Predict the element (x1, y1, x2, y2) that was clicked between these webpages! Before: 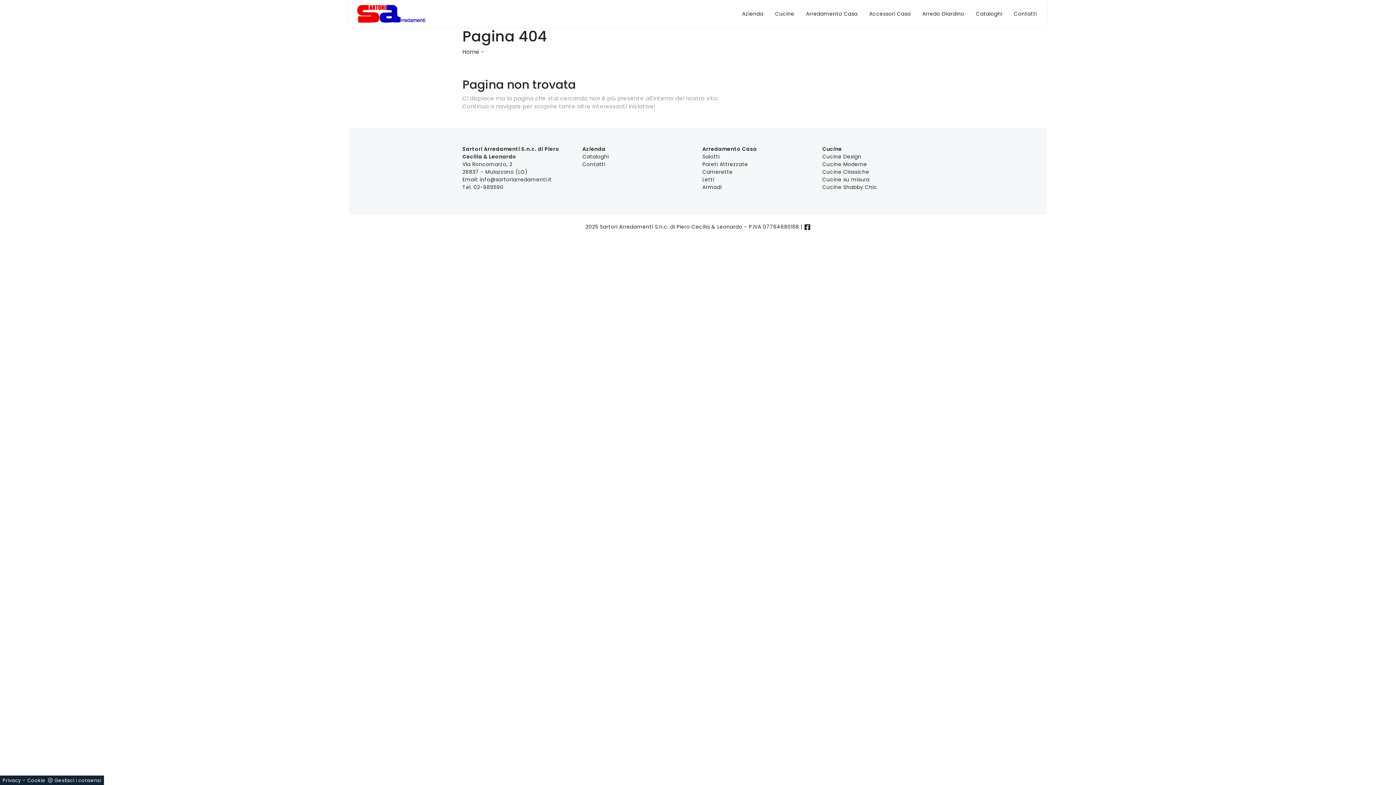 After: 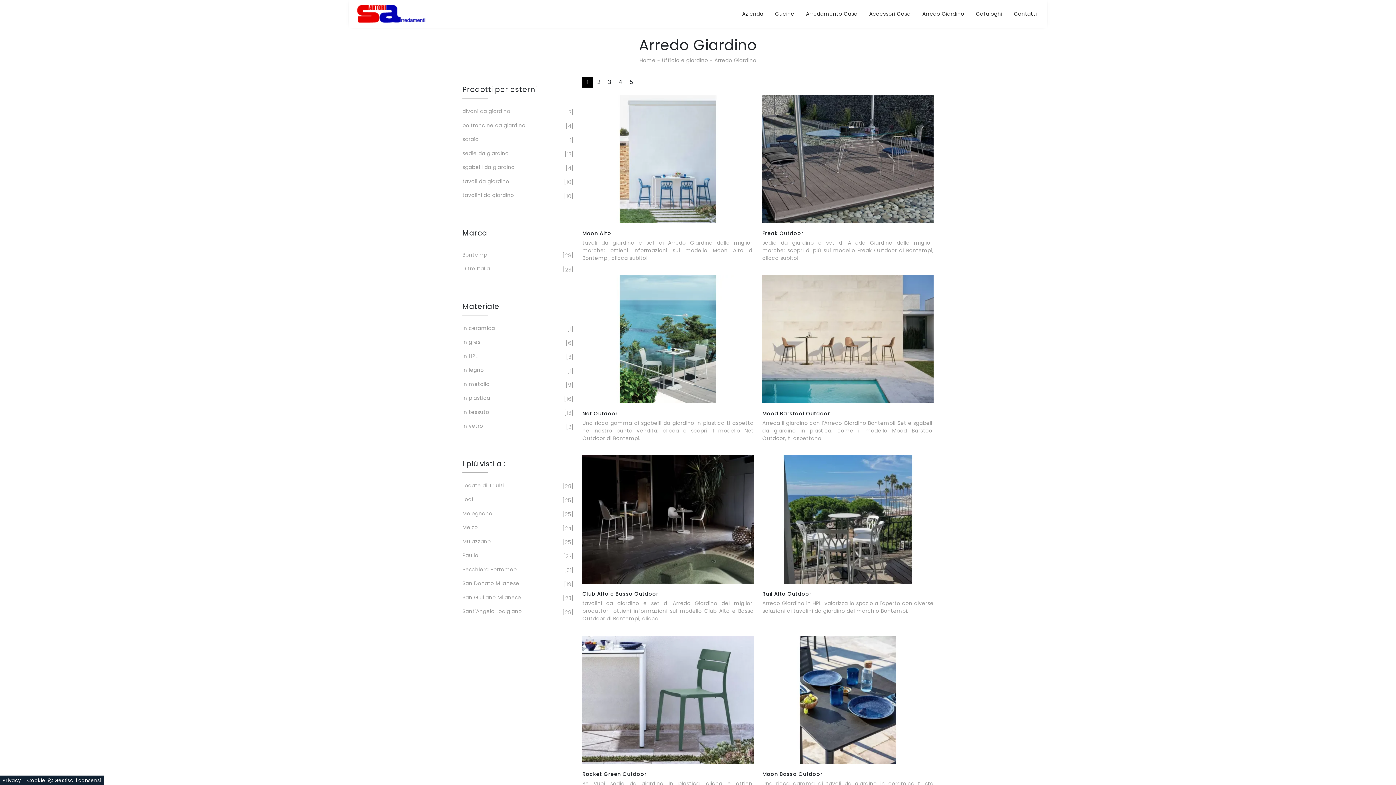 Action: bbox: (919, 7, 967, 20) label: Arredo Giardino